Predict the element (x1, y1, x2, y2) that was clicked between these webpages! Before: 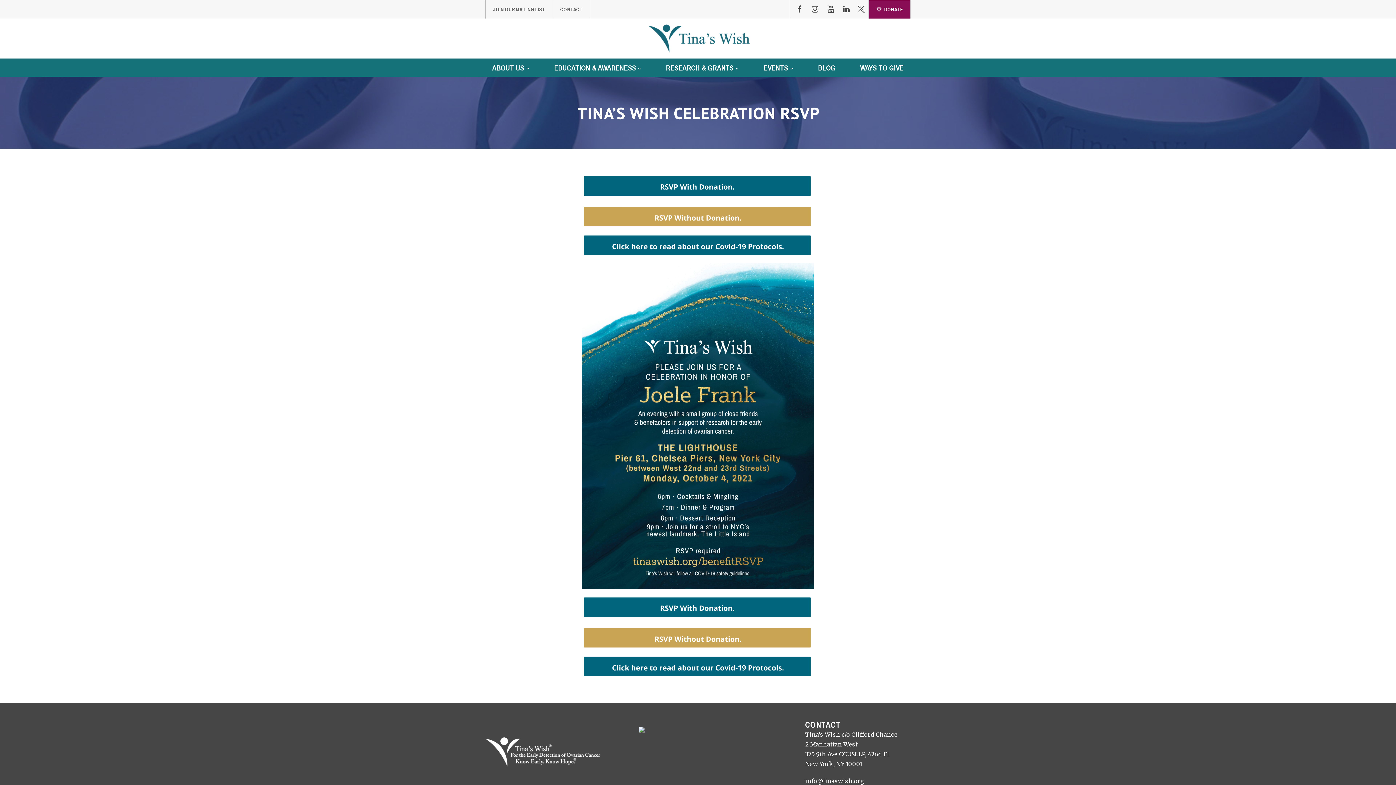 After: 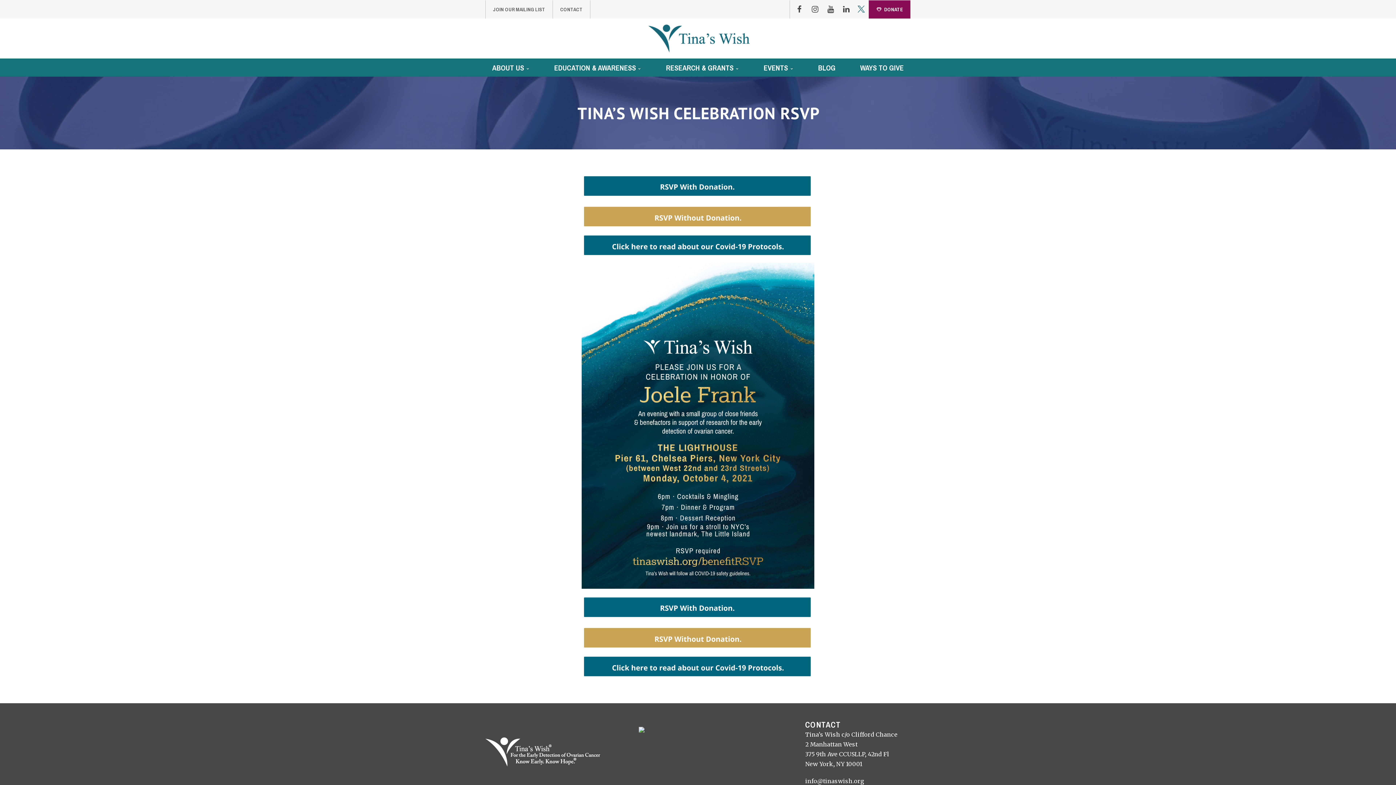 Action: bbox: (854, 0, 868, 18) label: X